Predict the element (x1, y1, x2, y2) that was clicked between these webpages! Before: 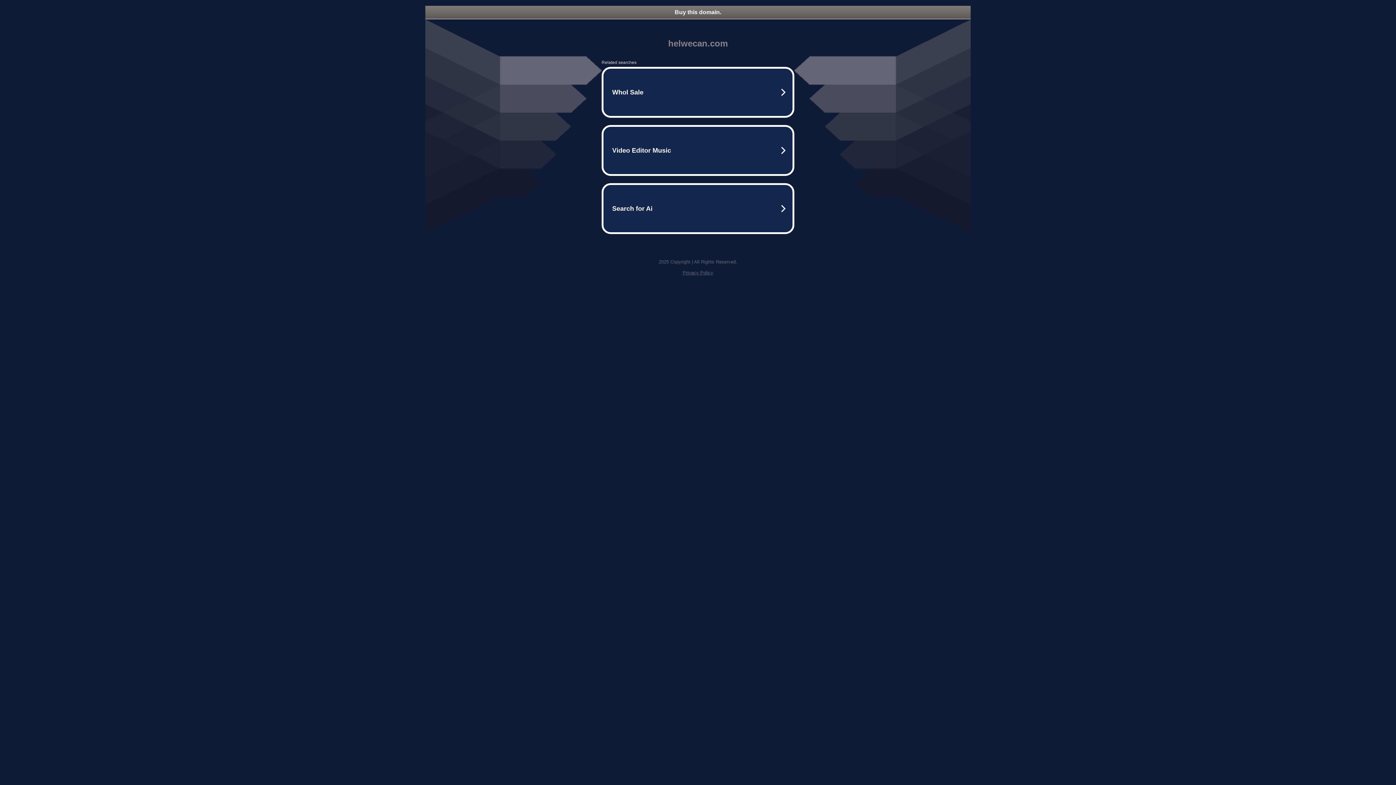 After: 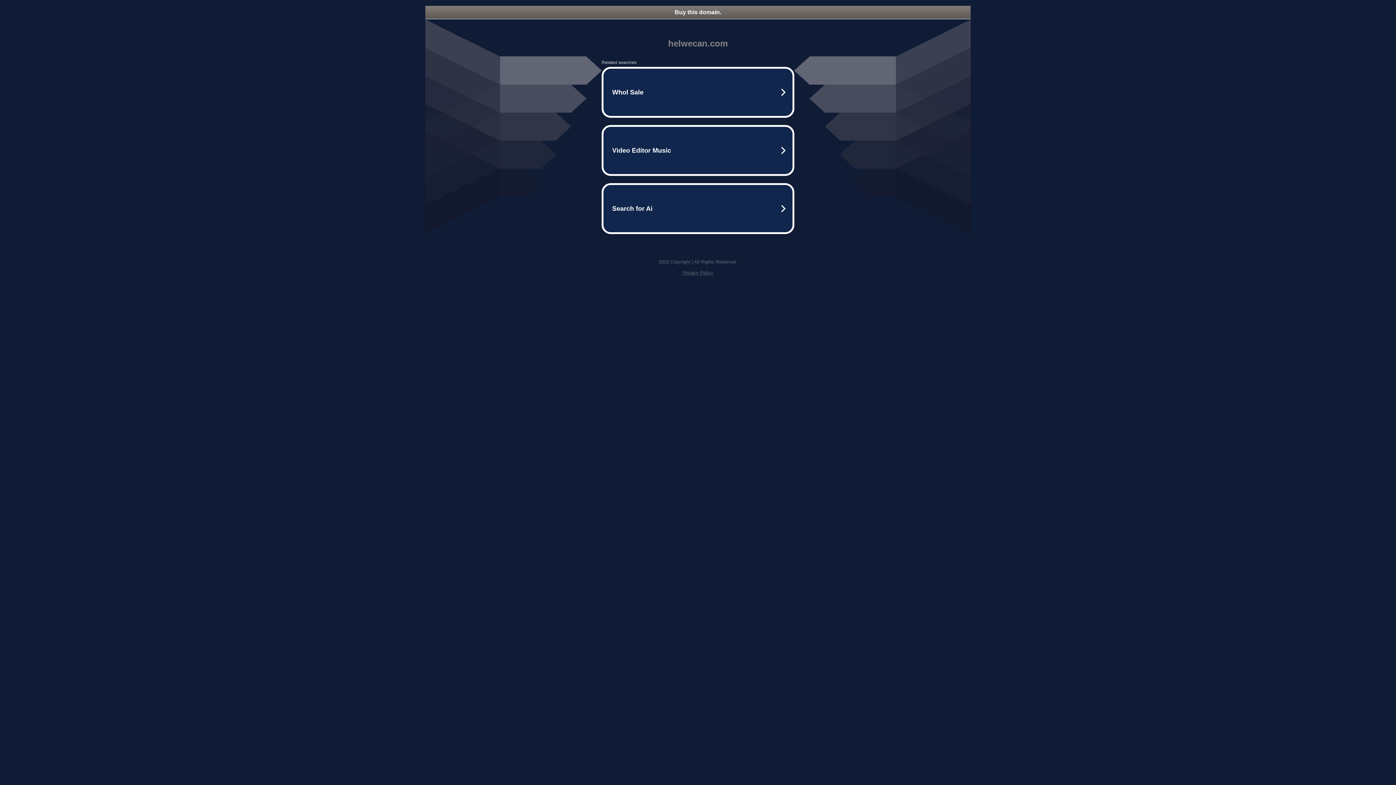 Action: bbox: (682, 270, 713, 275) label: Privacy Policy